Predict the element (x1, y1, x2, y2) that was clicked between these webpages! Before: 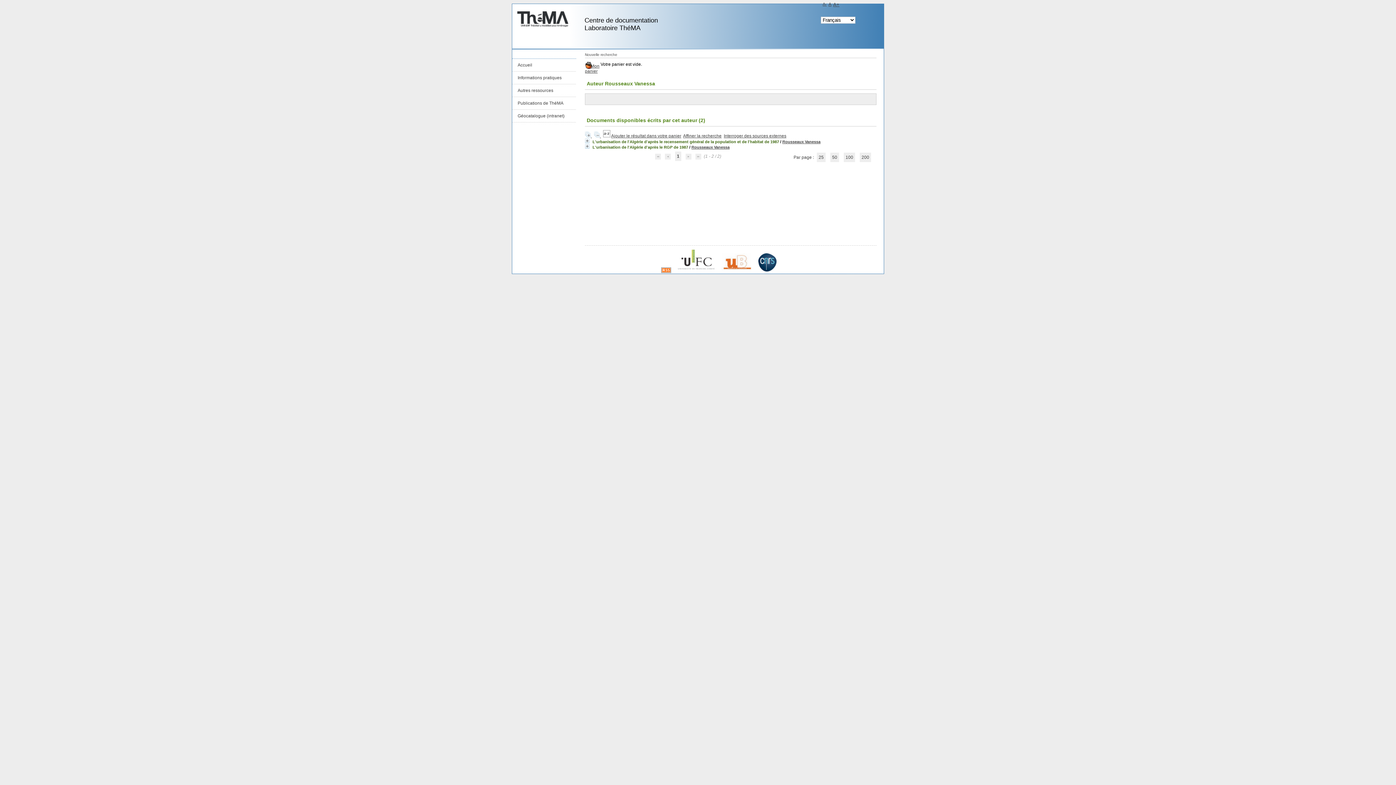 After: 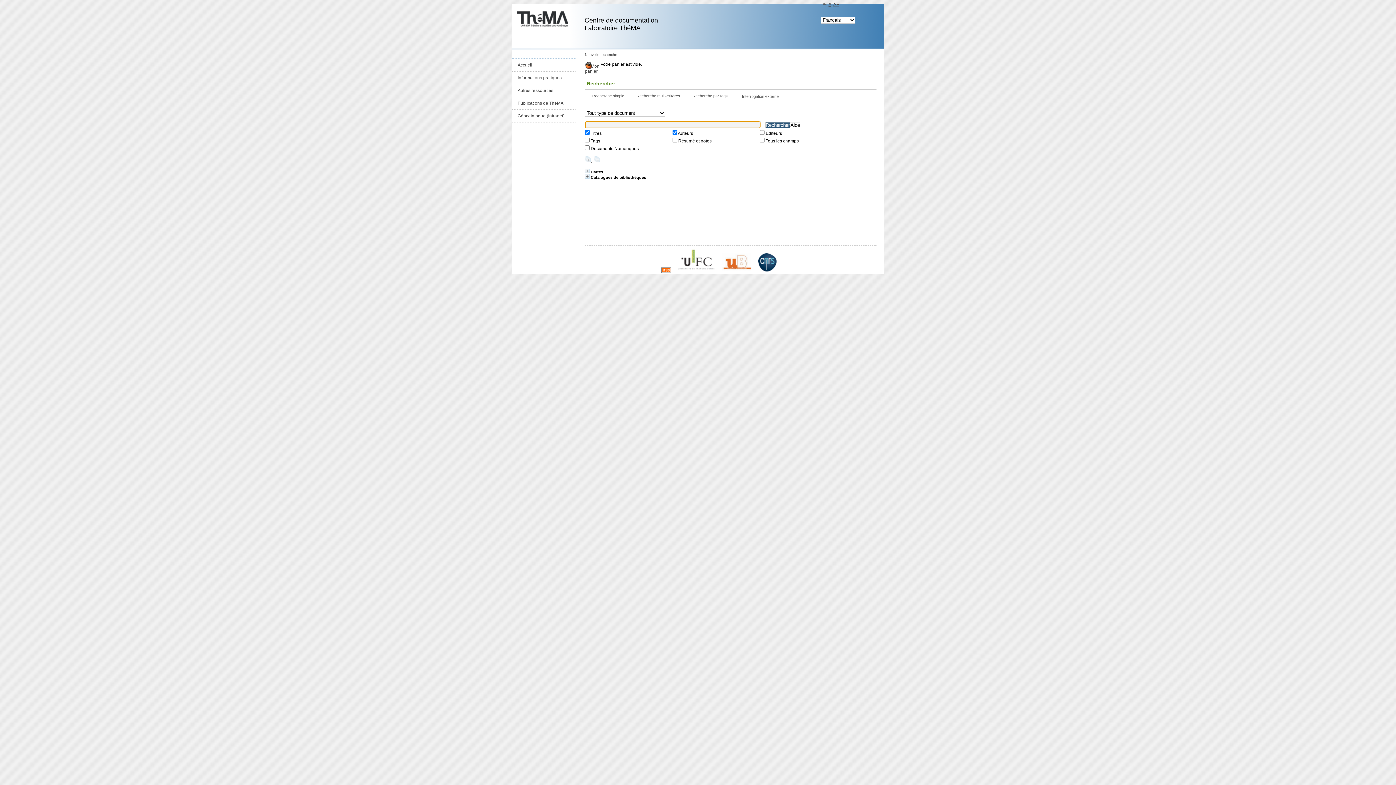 Action: bbox: (724, 133, 786, 138) label: Interroger des sources externes